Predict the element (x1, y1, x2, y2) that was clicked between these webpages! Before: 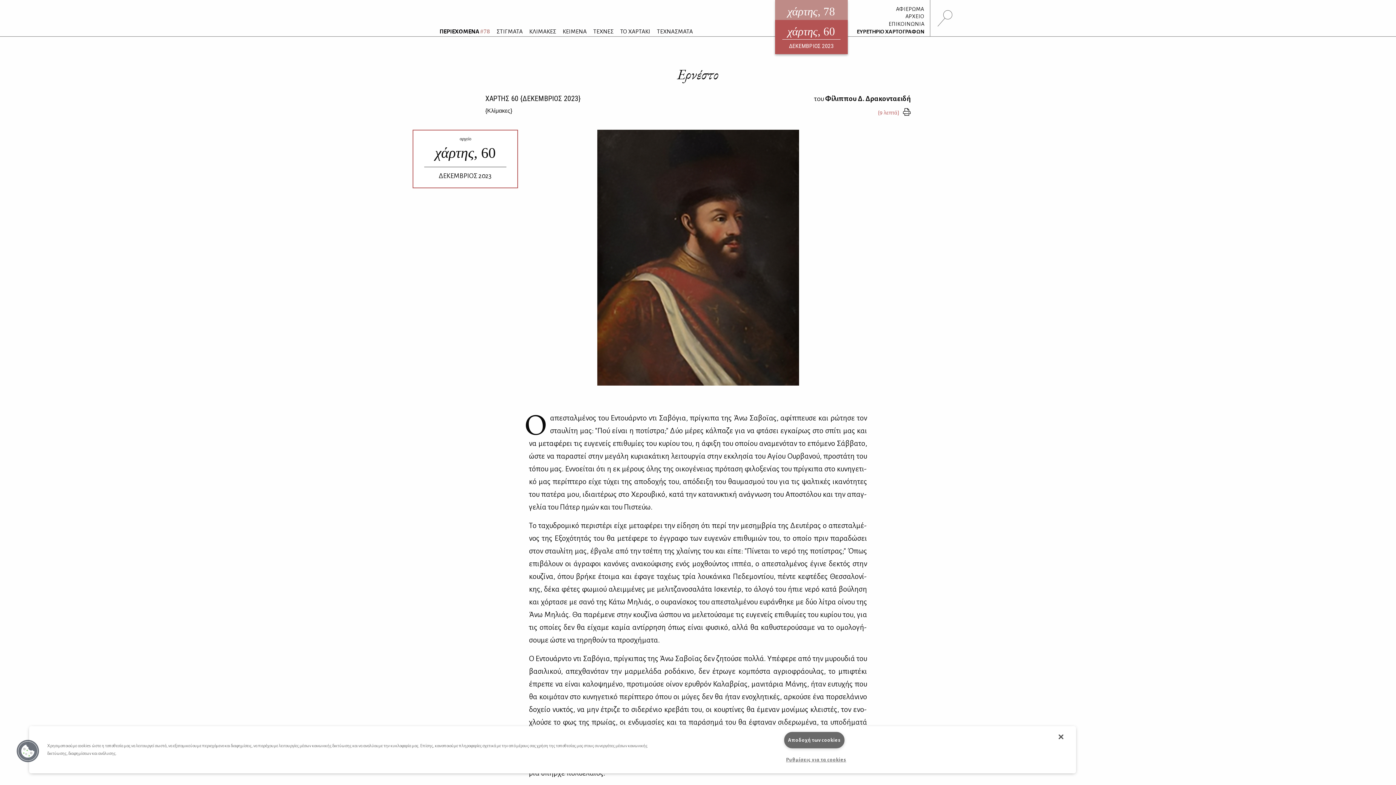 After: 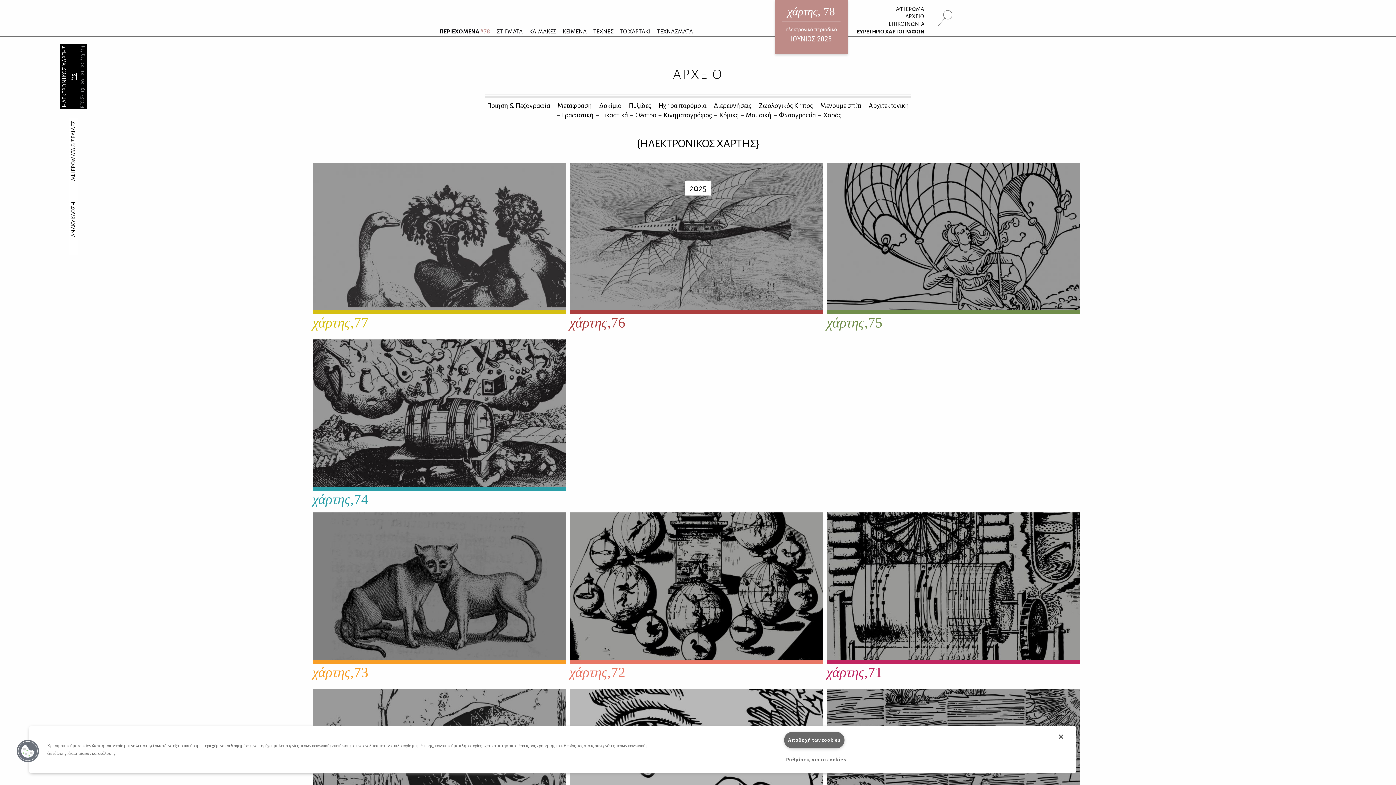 Action: bbox: (855, 13, 930, 21) label: ΑΡΧΕΙΟ